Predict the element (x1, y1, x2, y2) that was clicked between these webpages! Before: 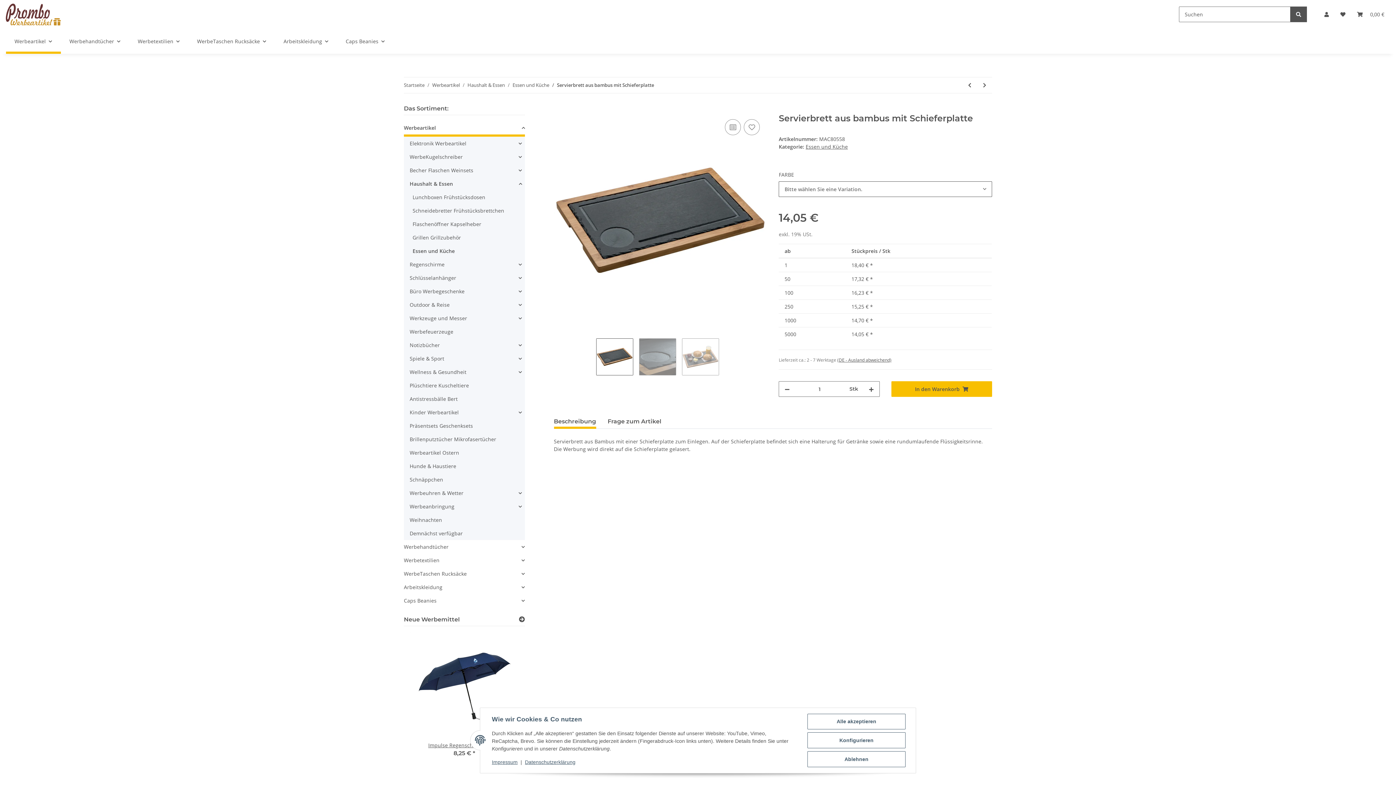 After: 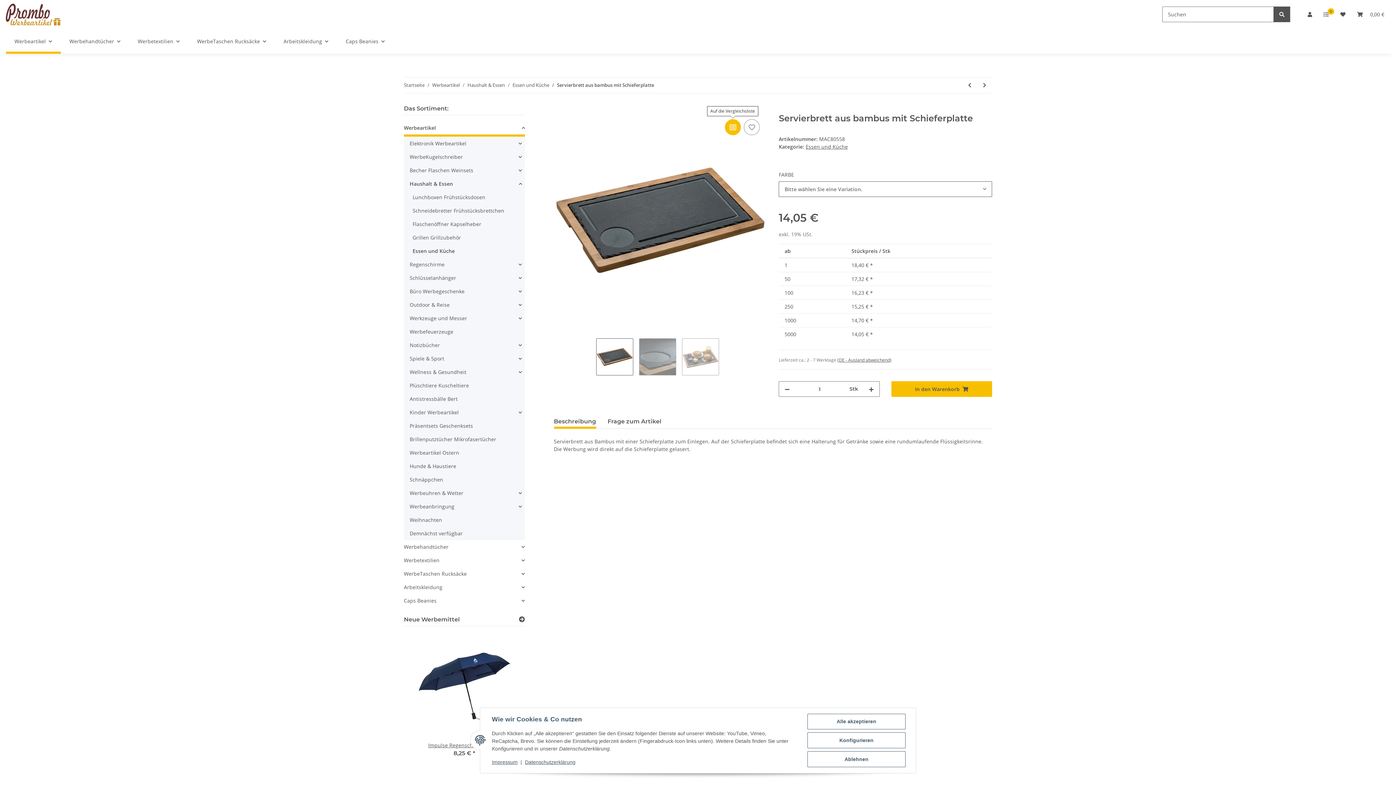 Action: label: Auf die Vergleichsliste bbox: (725, 119, 741, 135)